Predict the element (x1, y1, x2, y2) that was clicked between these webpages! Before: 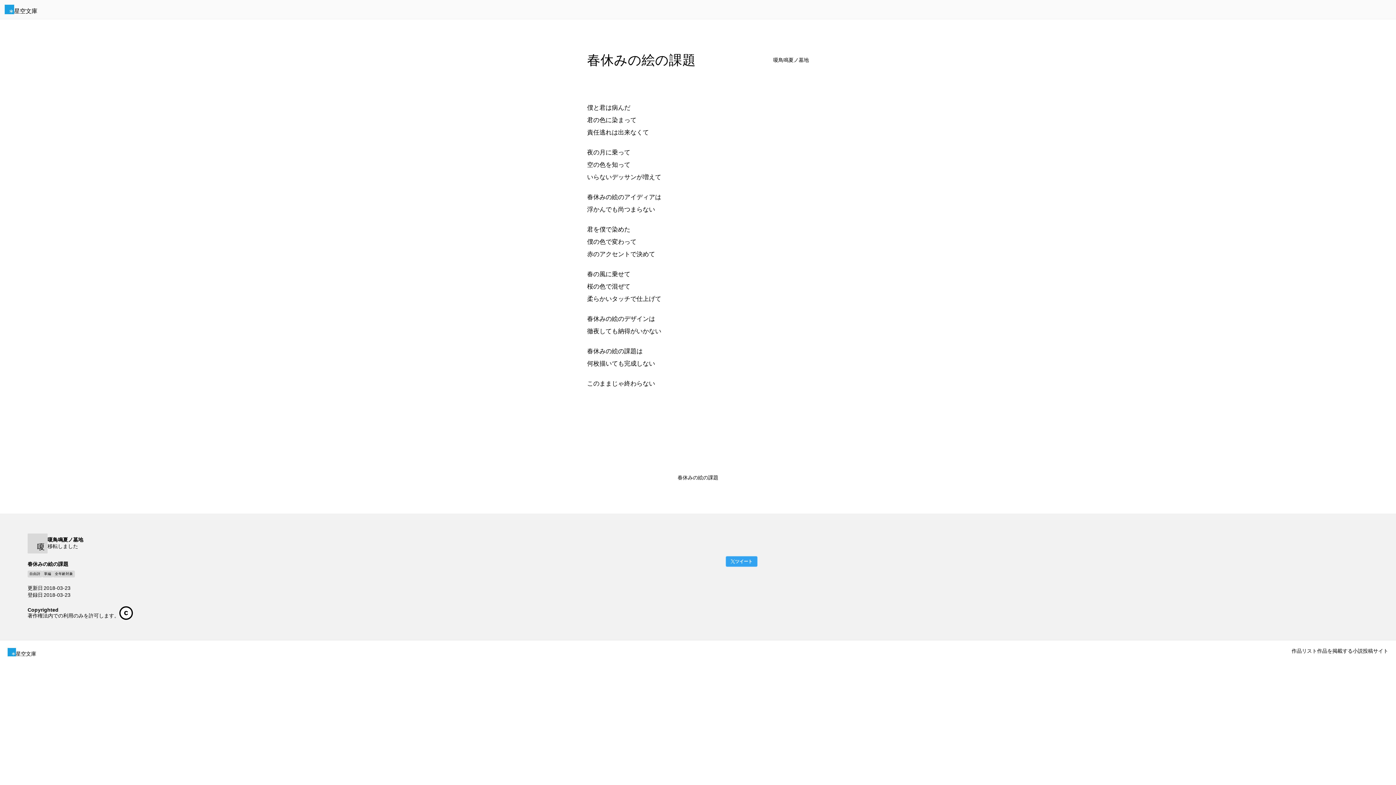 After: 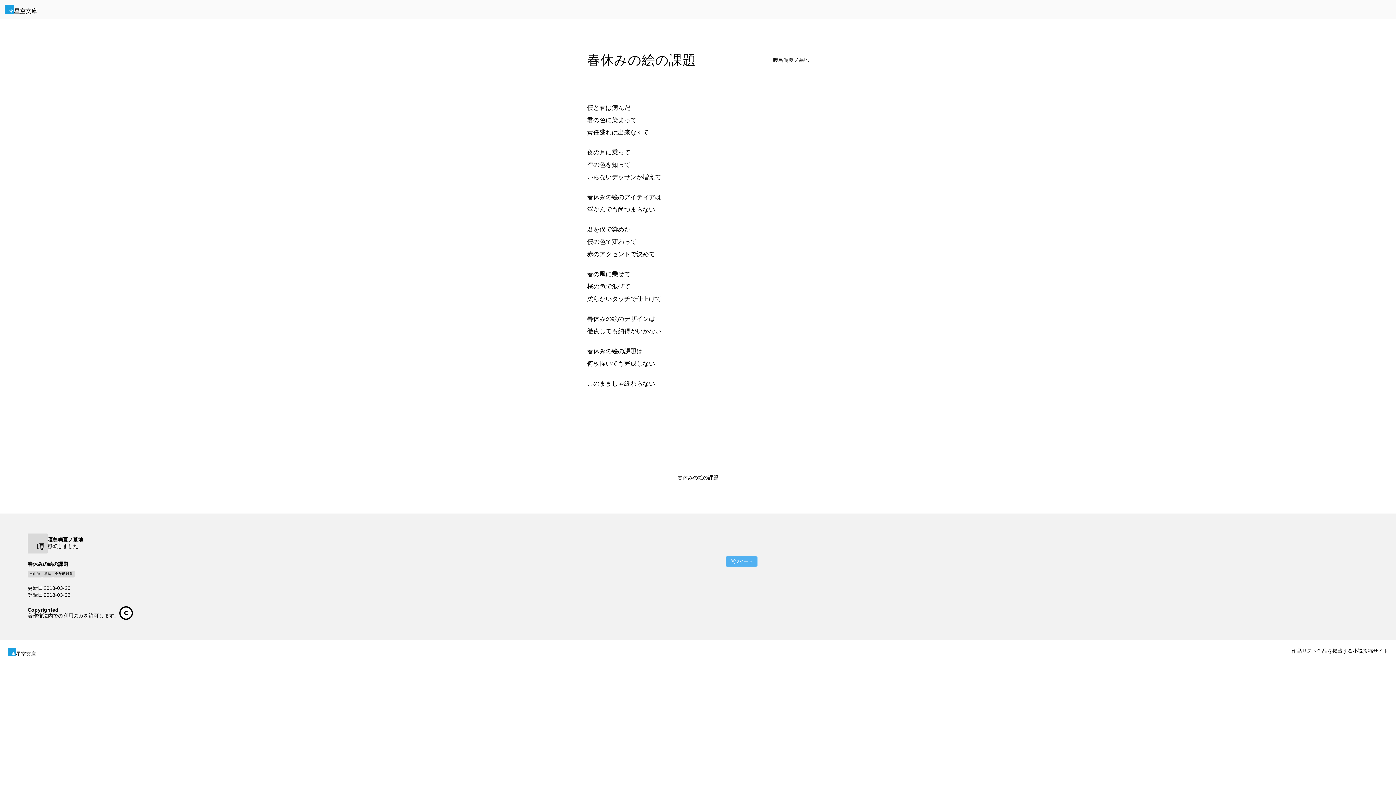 Action: label: ツイート bbox: (725, 556, 757, 567)